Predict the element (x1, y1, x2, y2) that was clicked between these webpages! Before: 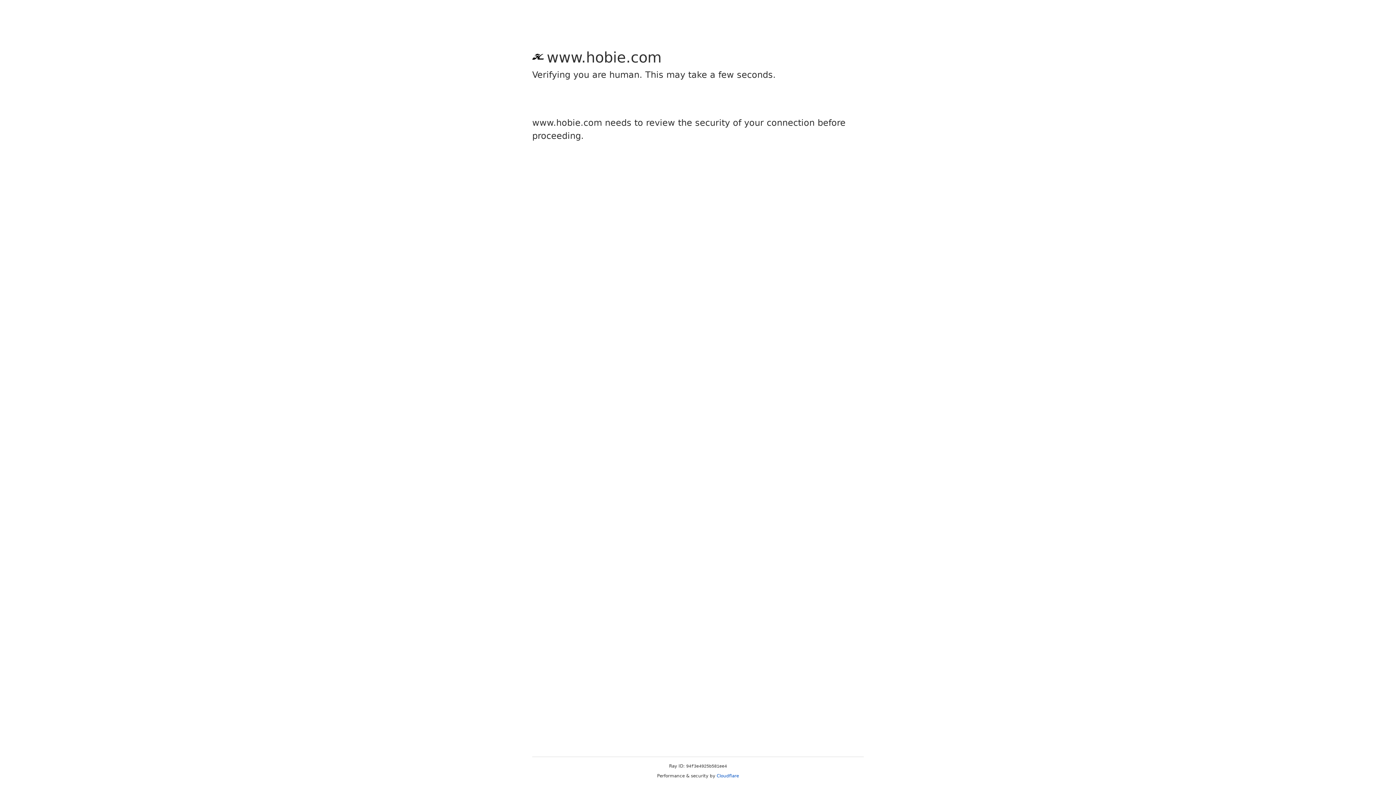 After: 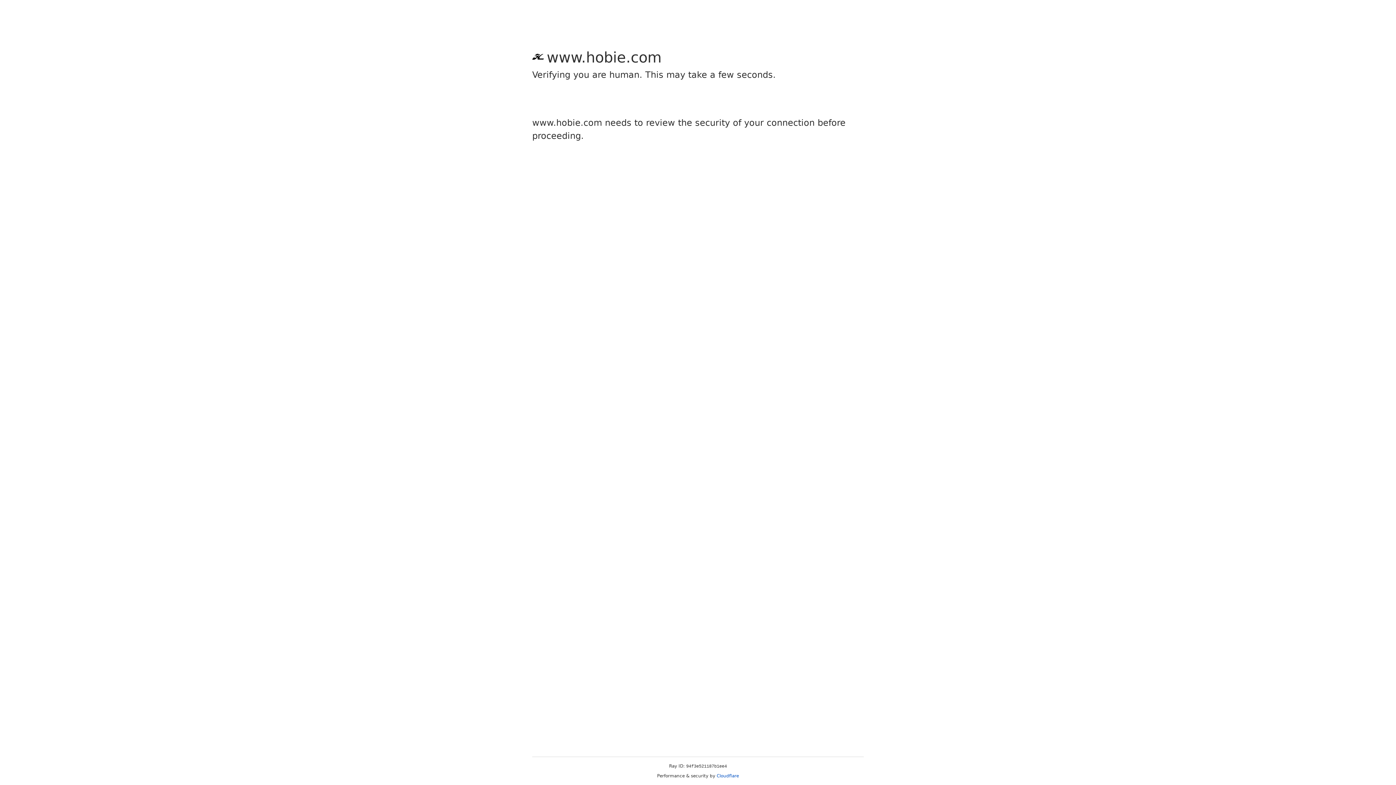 Action: label: Cloudflare bbox: (716, 773, 739, 778)